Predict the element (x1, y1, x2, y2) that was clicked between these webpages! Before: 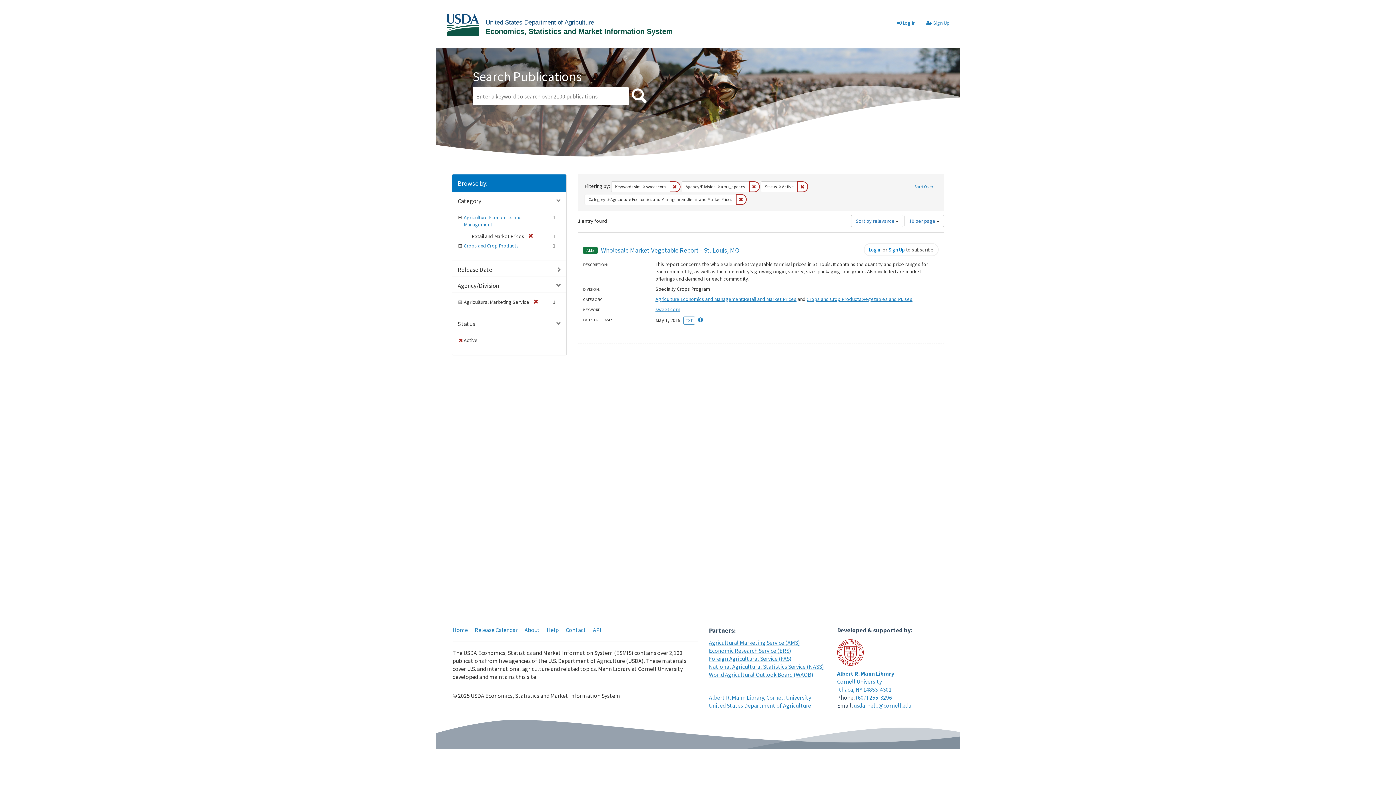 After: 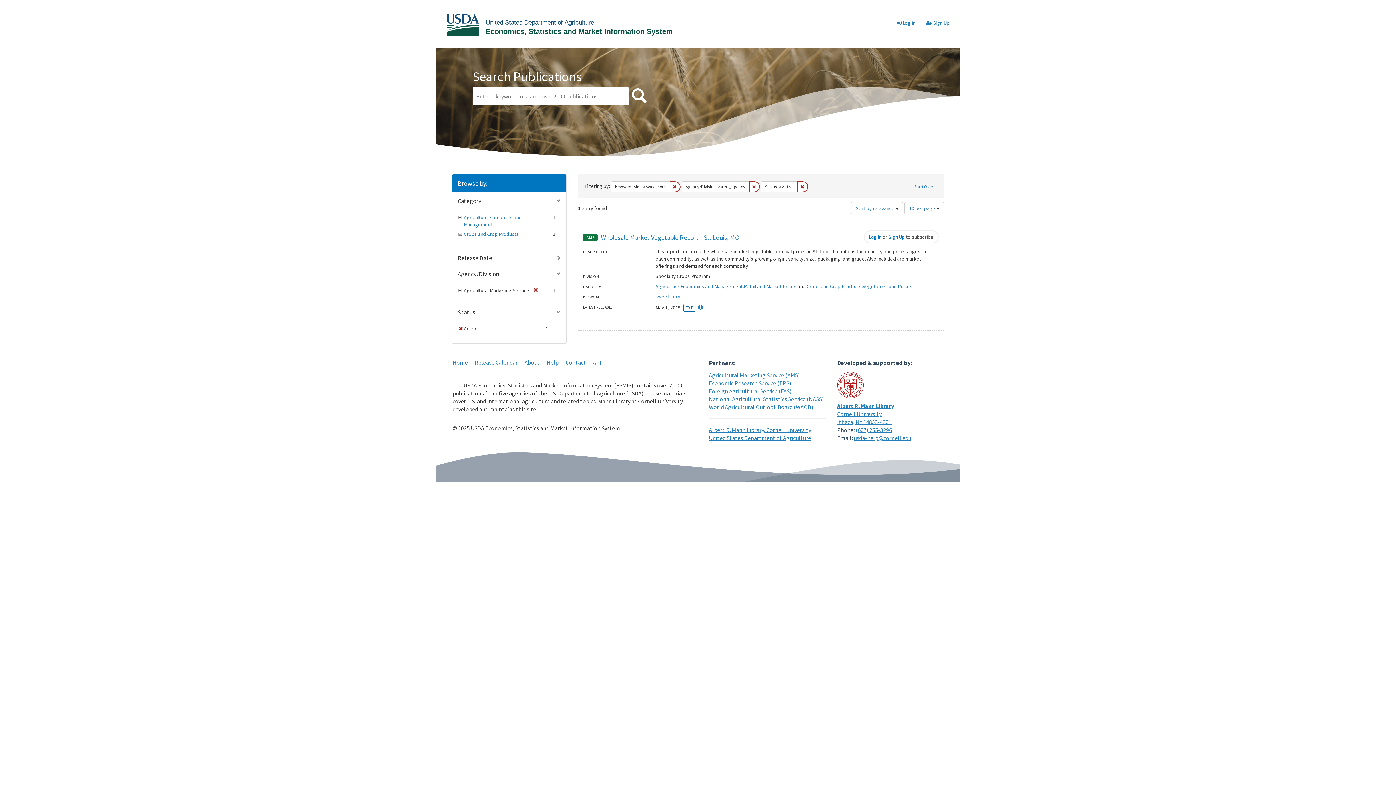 Action: bbox: (736, 194, 746, 204) label: Remove constraint Category: Agriculture Economics and Management:Retail and Market Prices